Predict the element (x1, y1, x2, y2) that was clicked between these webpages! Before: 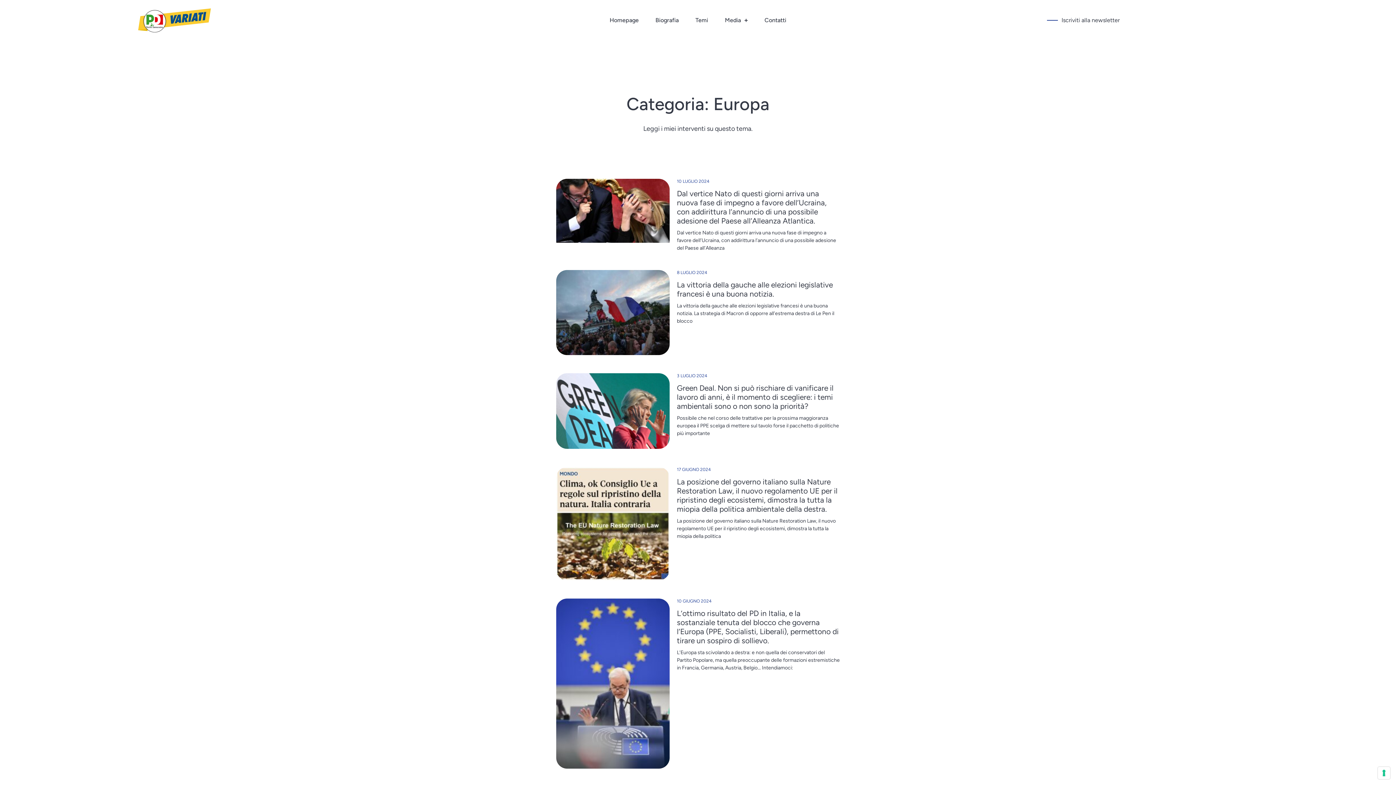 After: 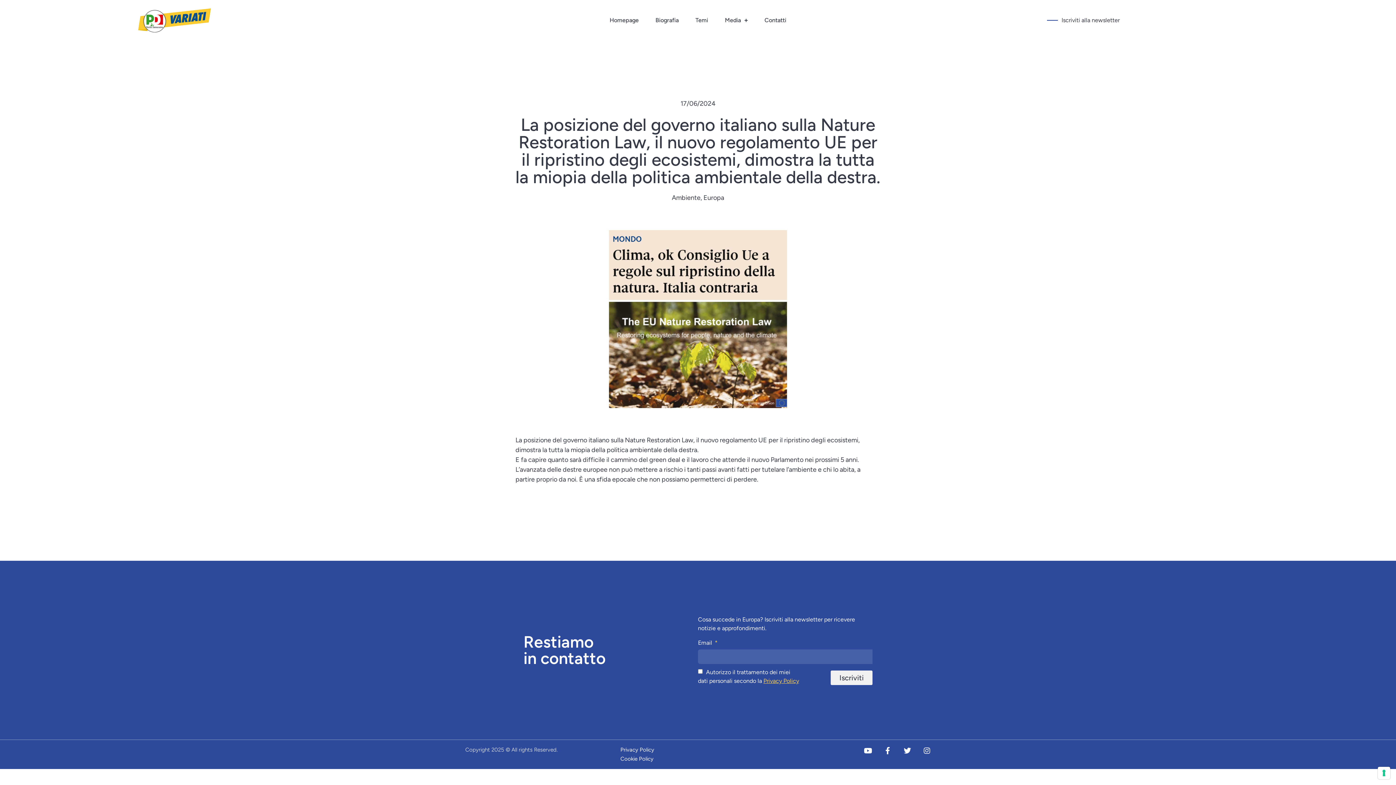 Action: bbox: (677, 477, 837, 513) label: La posizione del governo italiano sulla Nature Restoration Law, il nuovo regolamento UE per il ripristino degli ecosistemi, dimostra la tutta la miopia della politica ambientale della destra.